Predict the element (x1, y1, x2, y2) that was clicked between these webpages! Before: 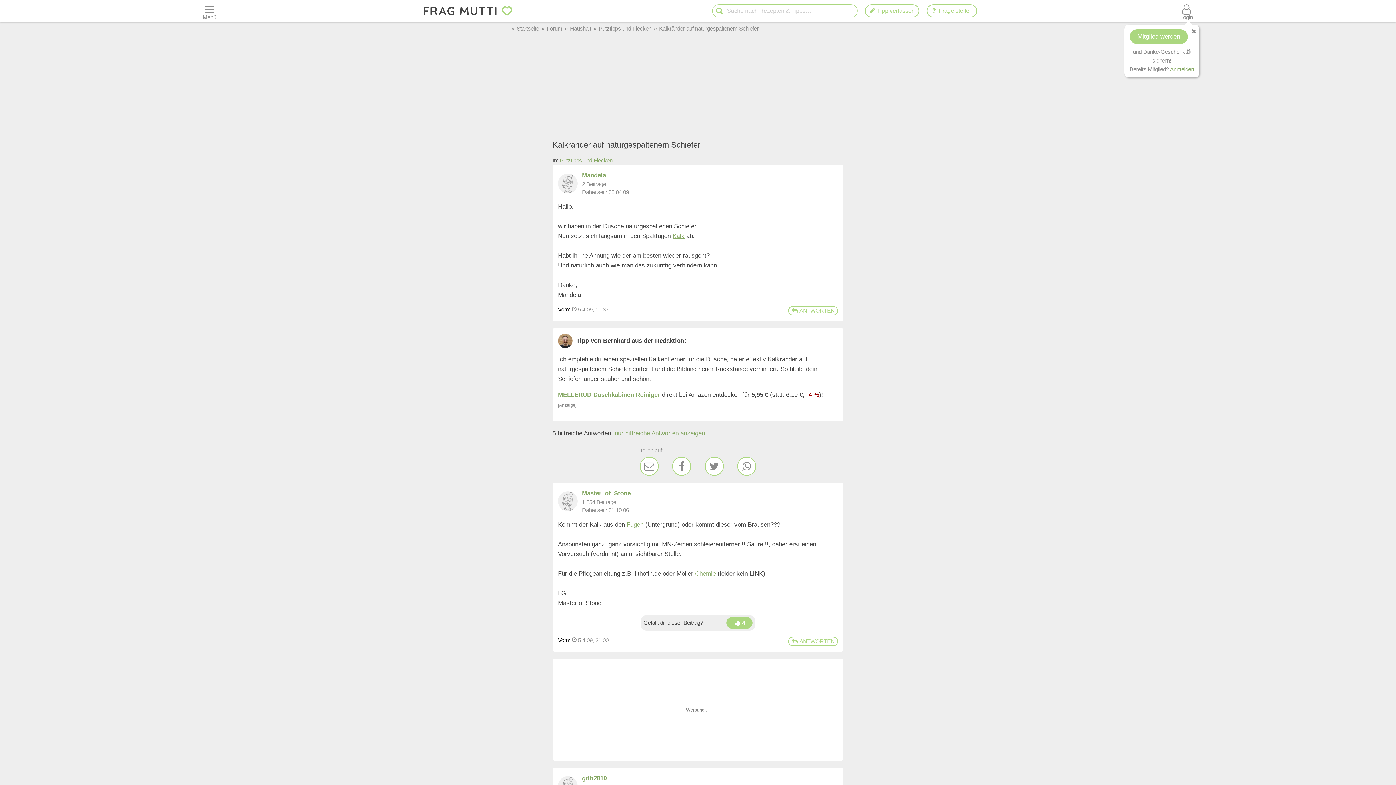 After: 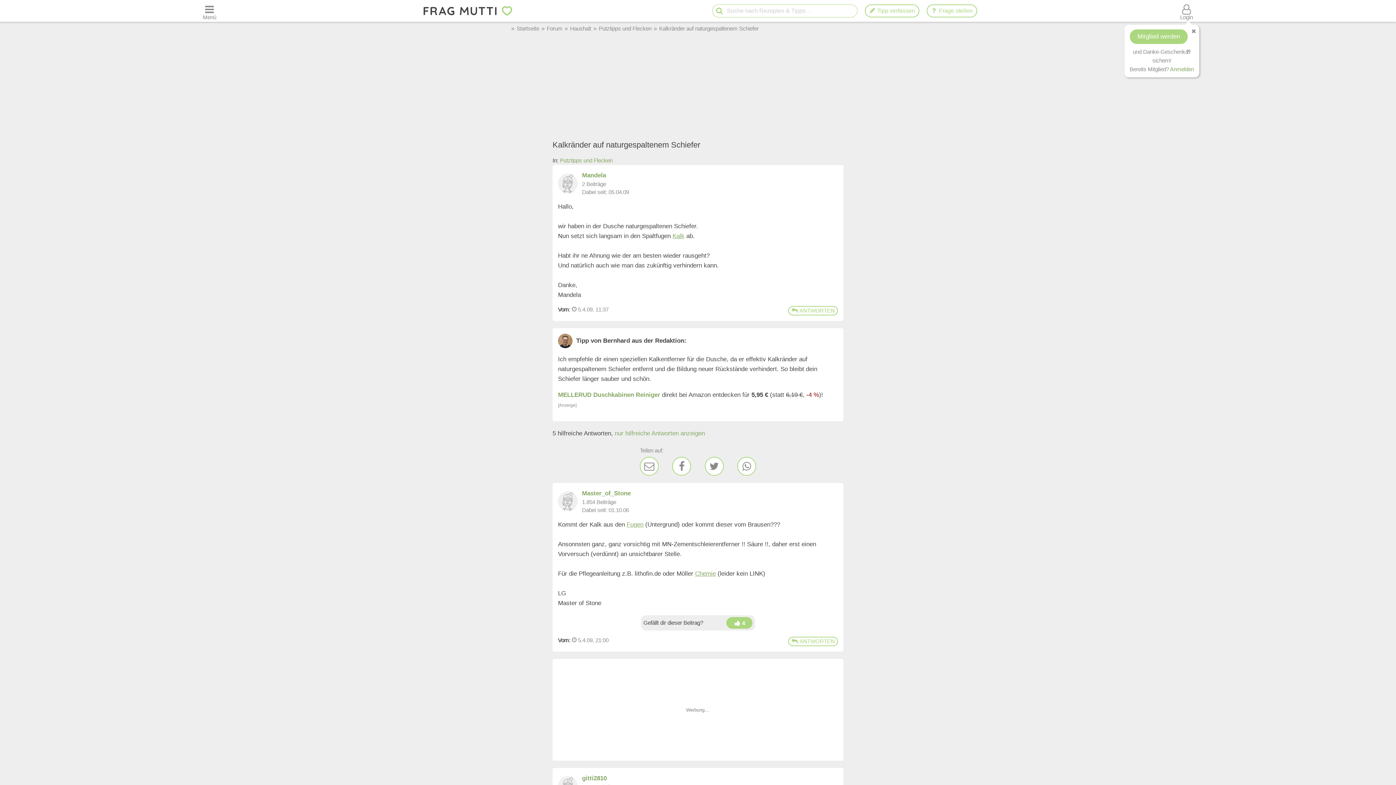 Action: label: Suche starten bbox: (714, 5, 724, 17)